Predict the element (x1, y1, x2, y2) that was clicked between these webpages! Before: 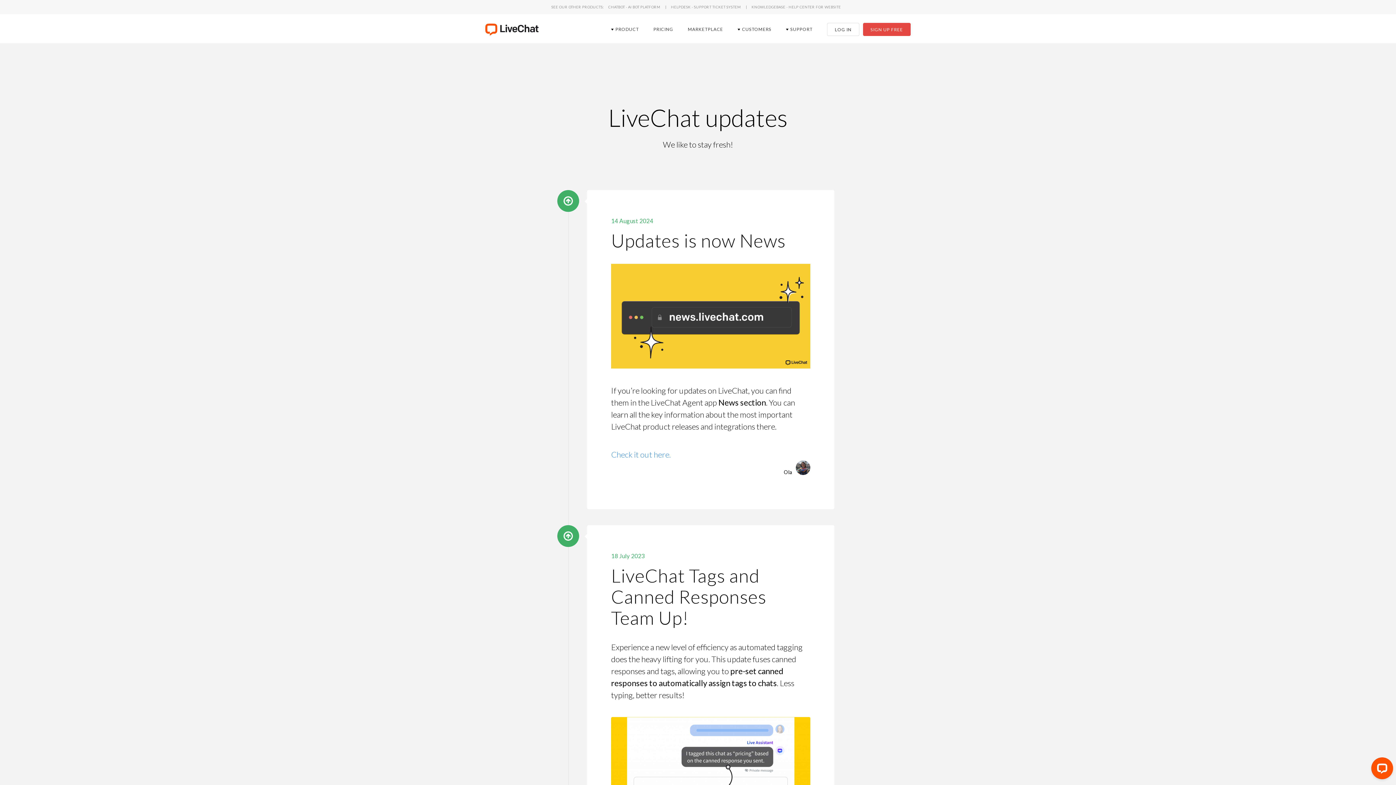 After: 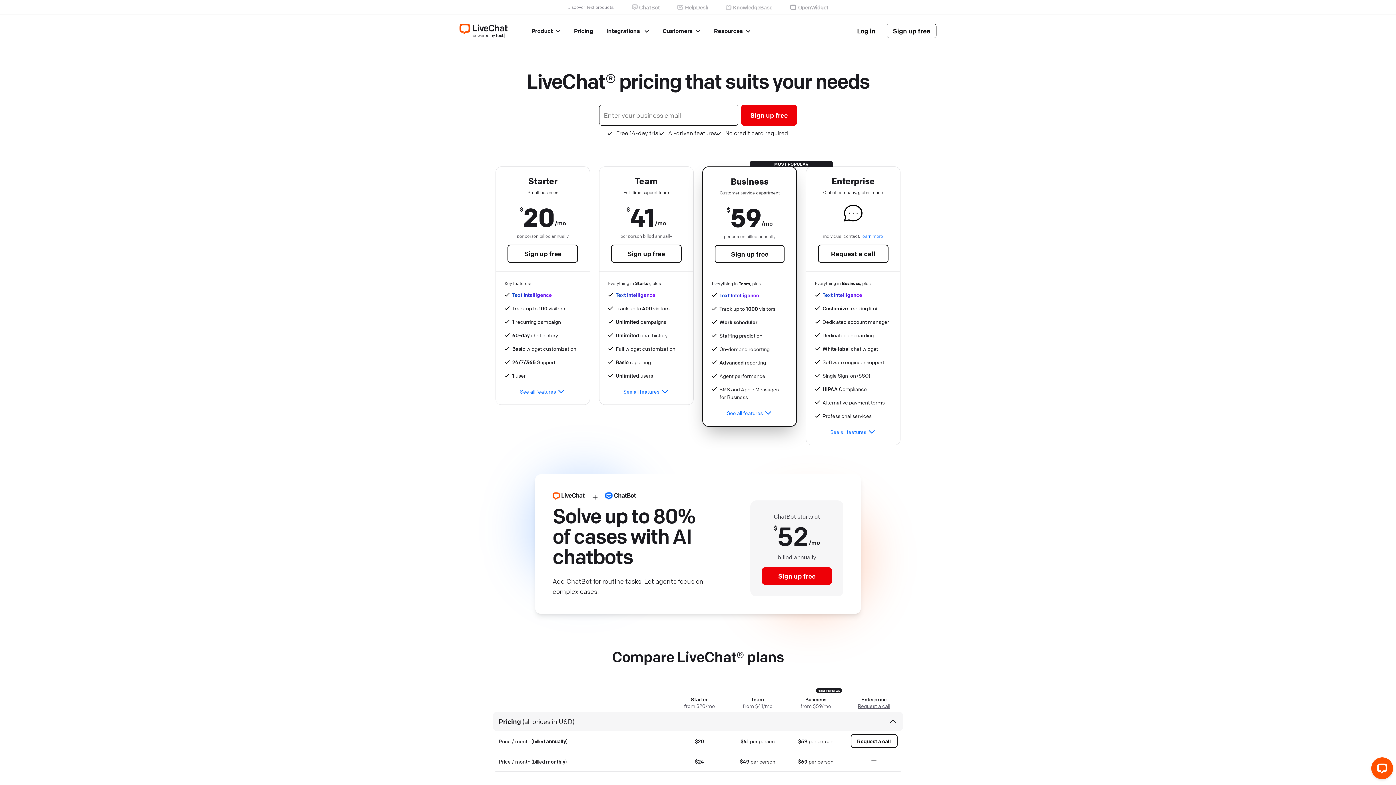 Action: bbox: (649, 17, 677, 39) label: PRICING